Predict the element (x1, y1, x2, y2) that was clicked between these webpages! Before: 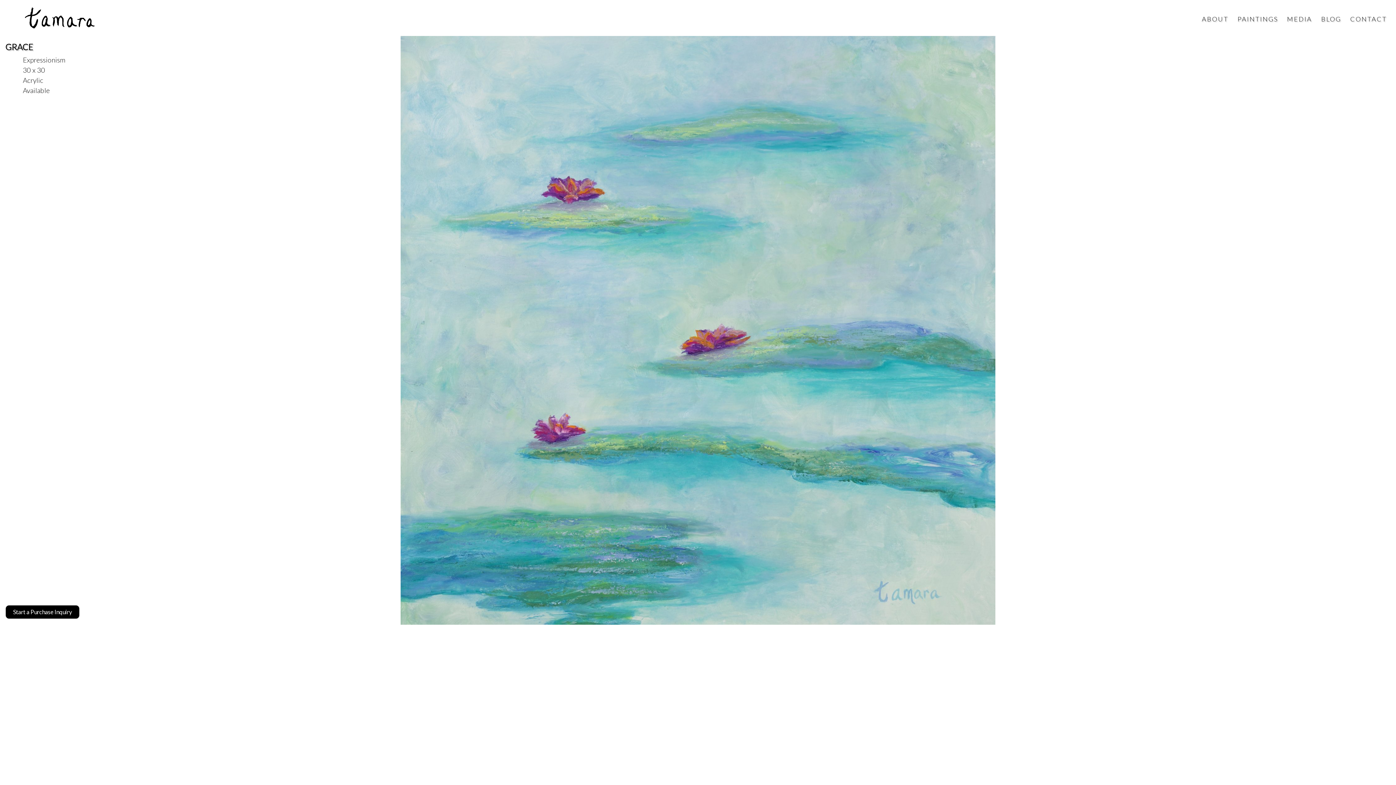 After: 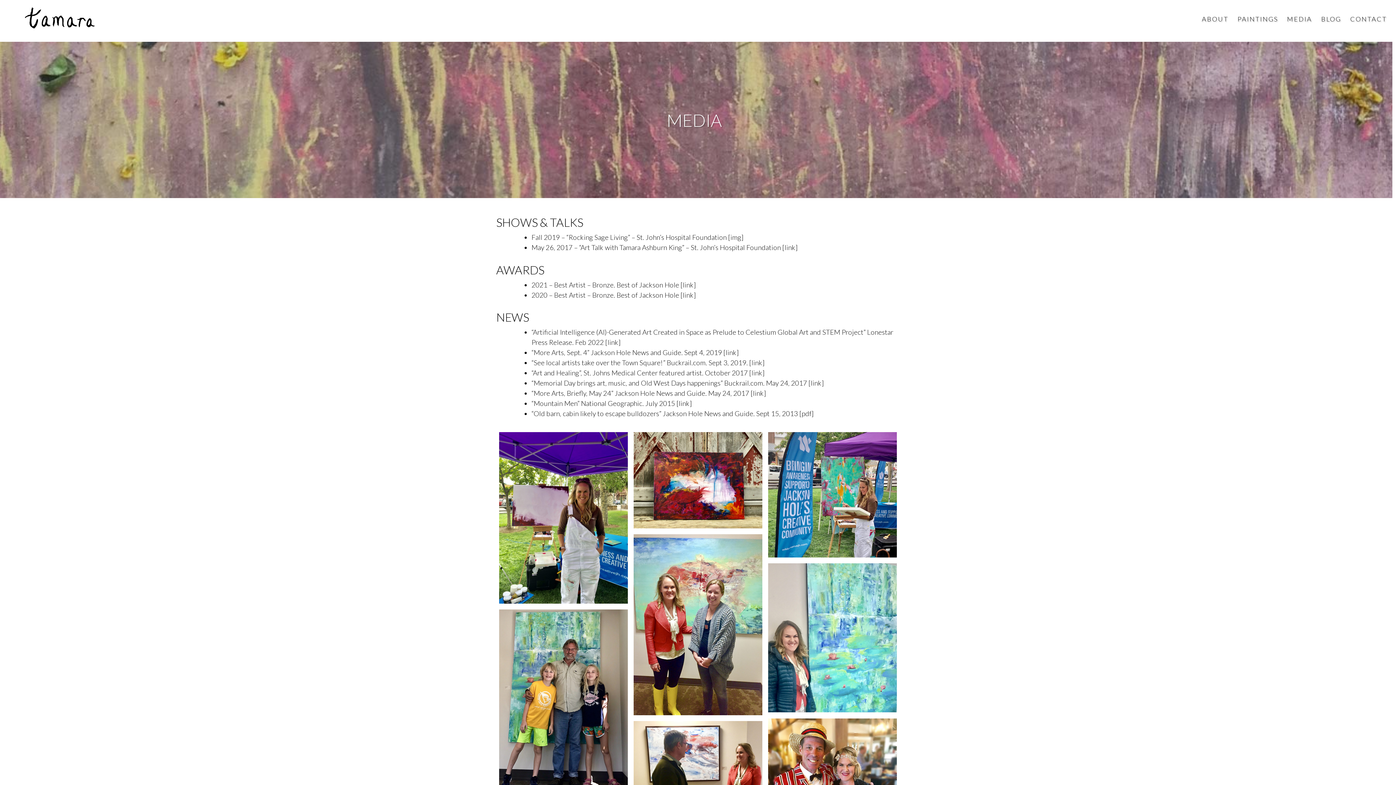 Action: bbox: (1283, 12, 1316, 25) label: MEDIA